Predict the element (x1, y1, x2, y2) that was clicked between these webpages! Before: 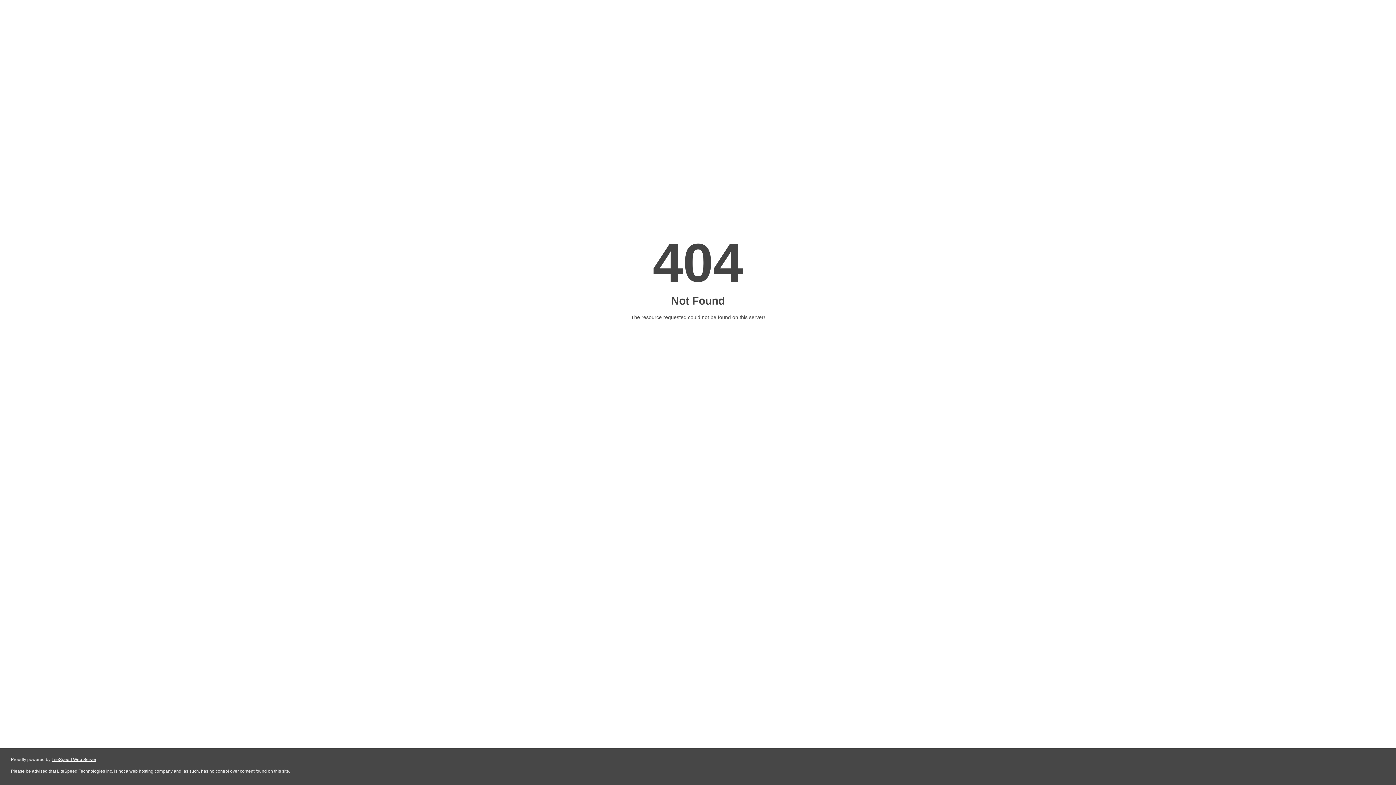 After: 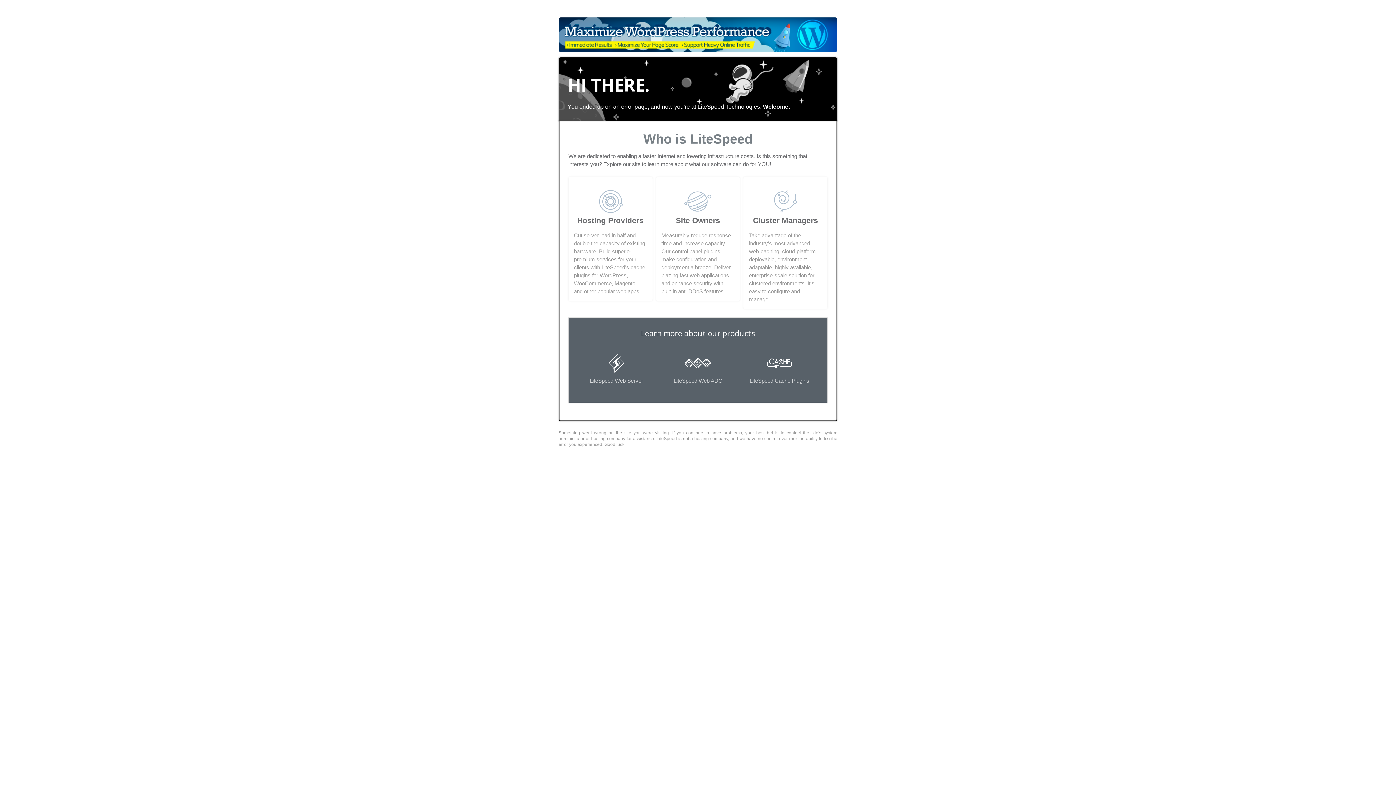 Action: label: LiteSpeed Web Server bbox: (51, 757, 96, 762)